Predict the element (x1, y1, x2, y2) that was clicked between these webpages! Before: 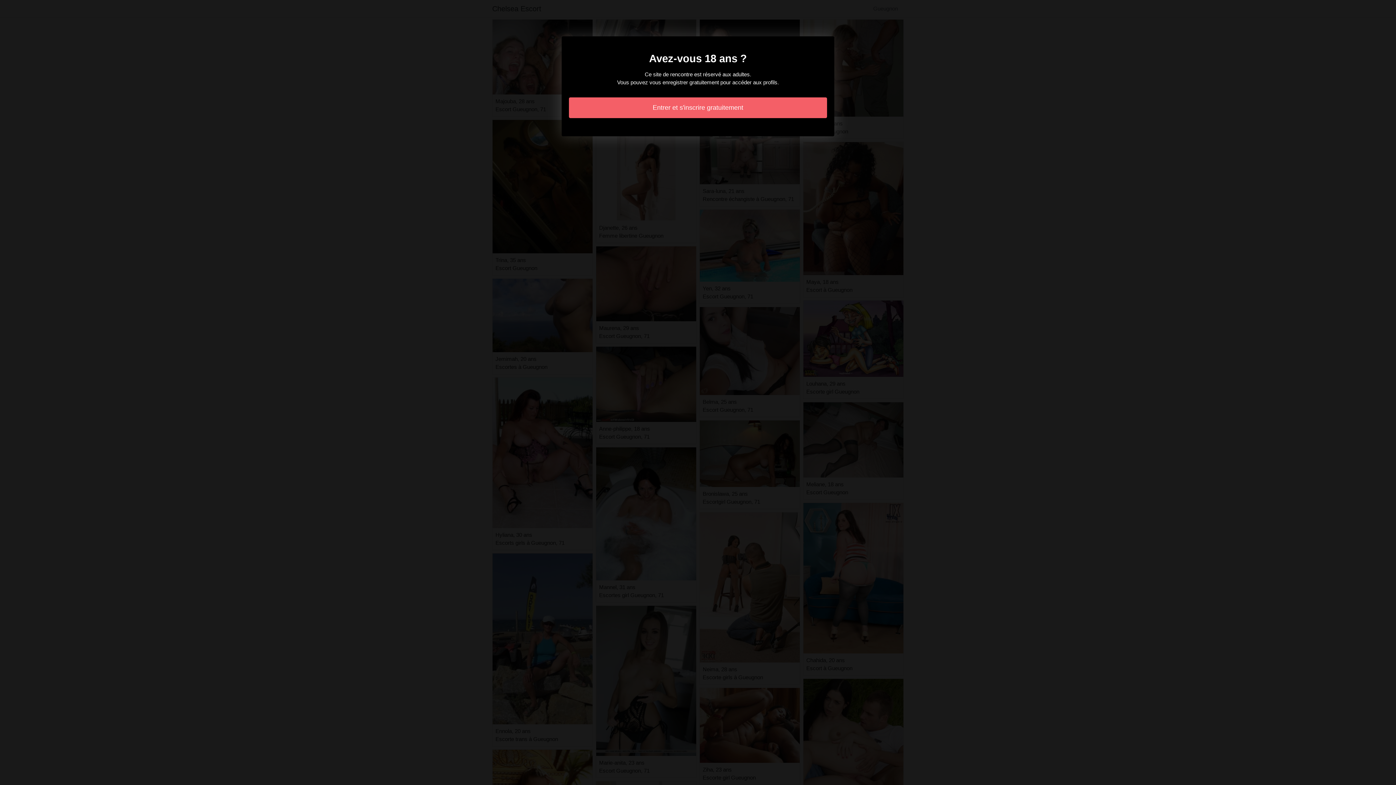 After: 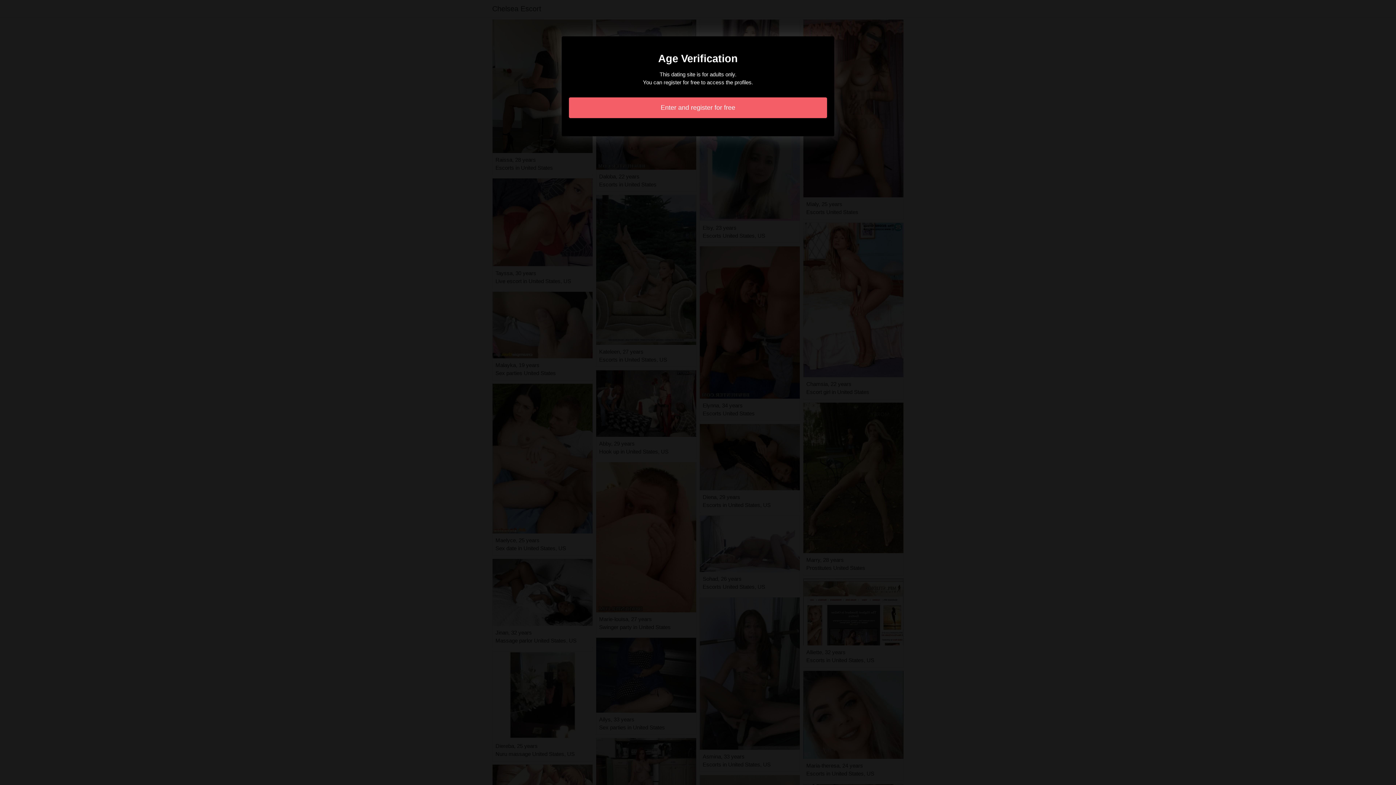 Action: label: Entrer et s'inscrire gratuitement bbox: (569, 97, 827, 118)